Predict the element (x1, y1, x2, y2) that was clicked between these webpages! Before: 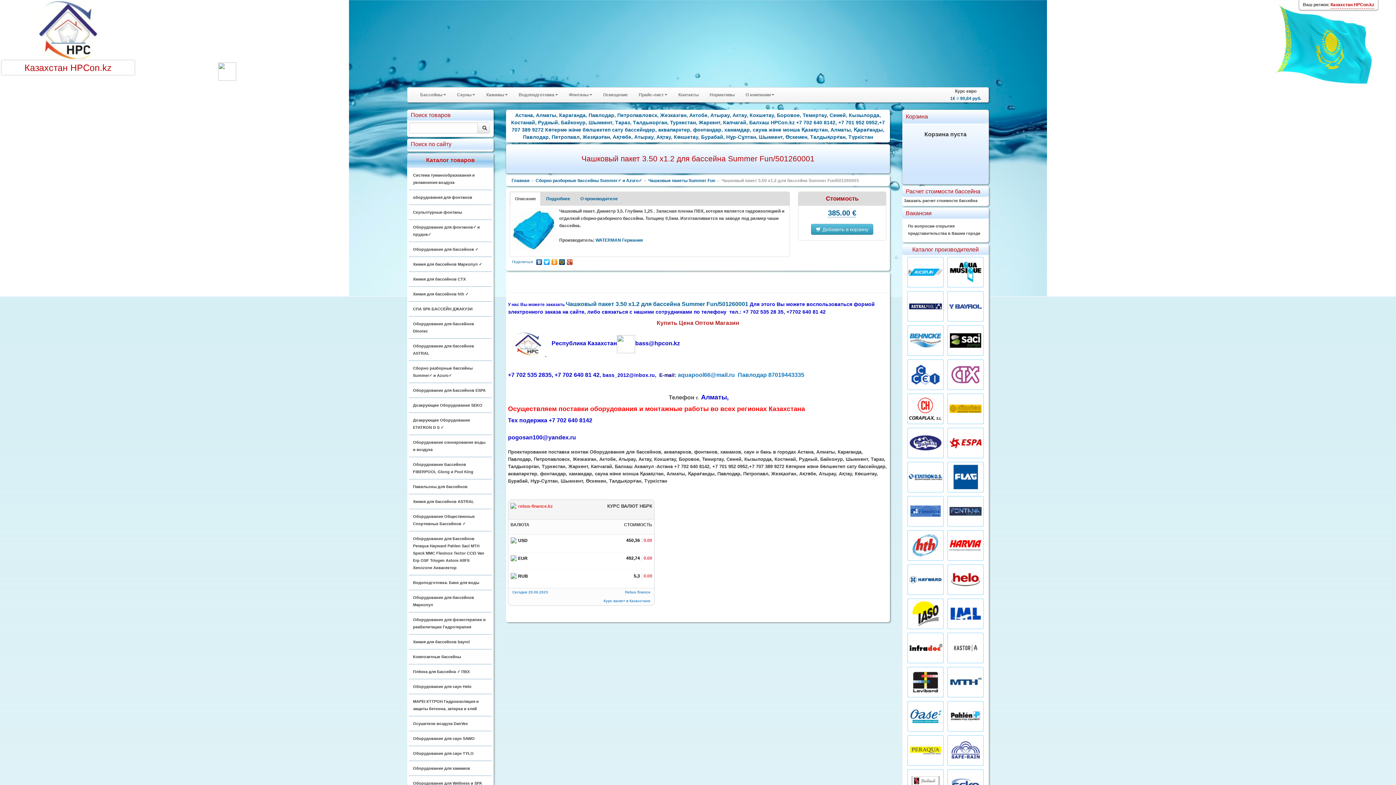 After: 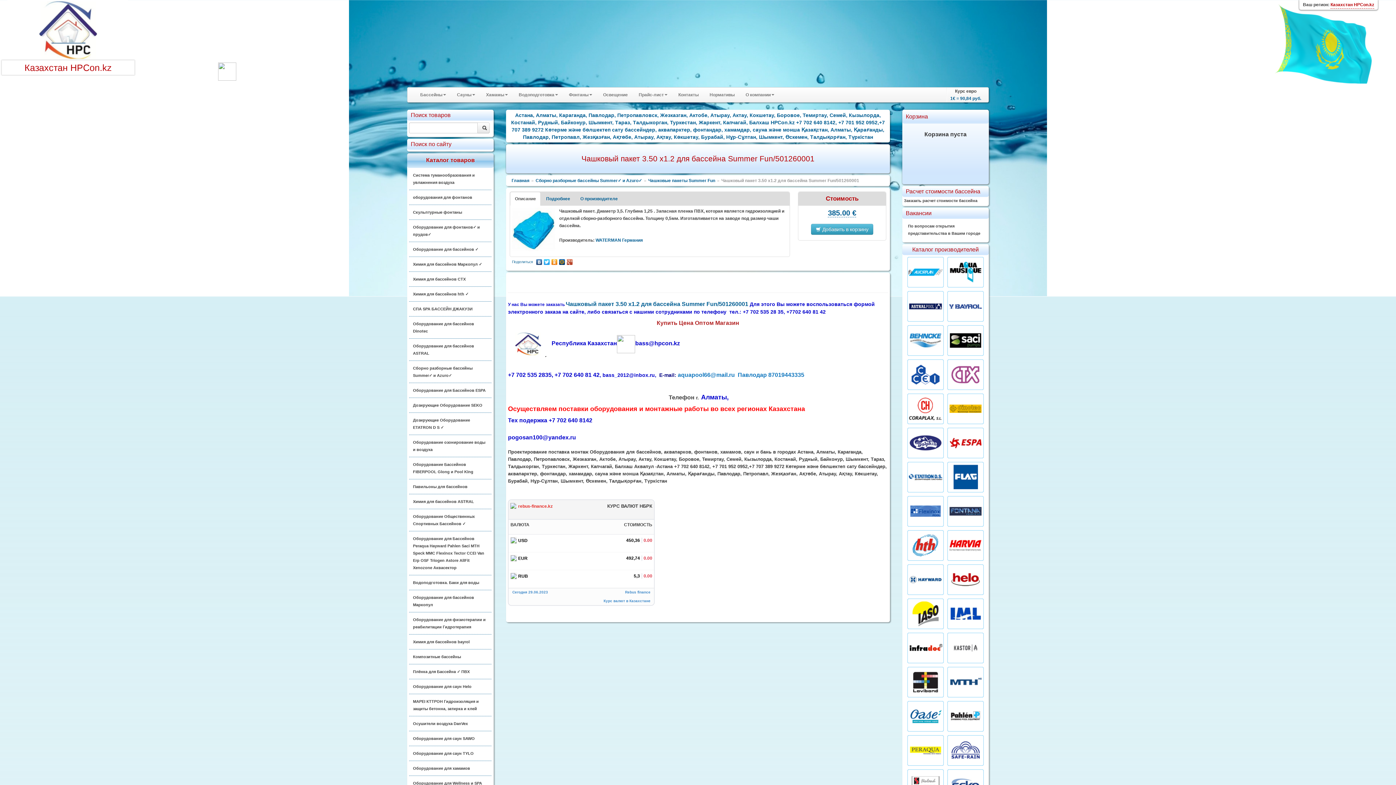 Action: bbox: (566, 257, 573, 266)